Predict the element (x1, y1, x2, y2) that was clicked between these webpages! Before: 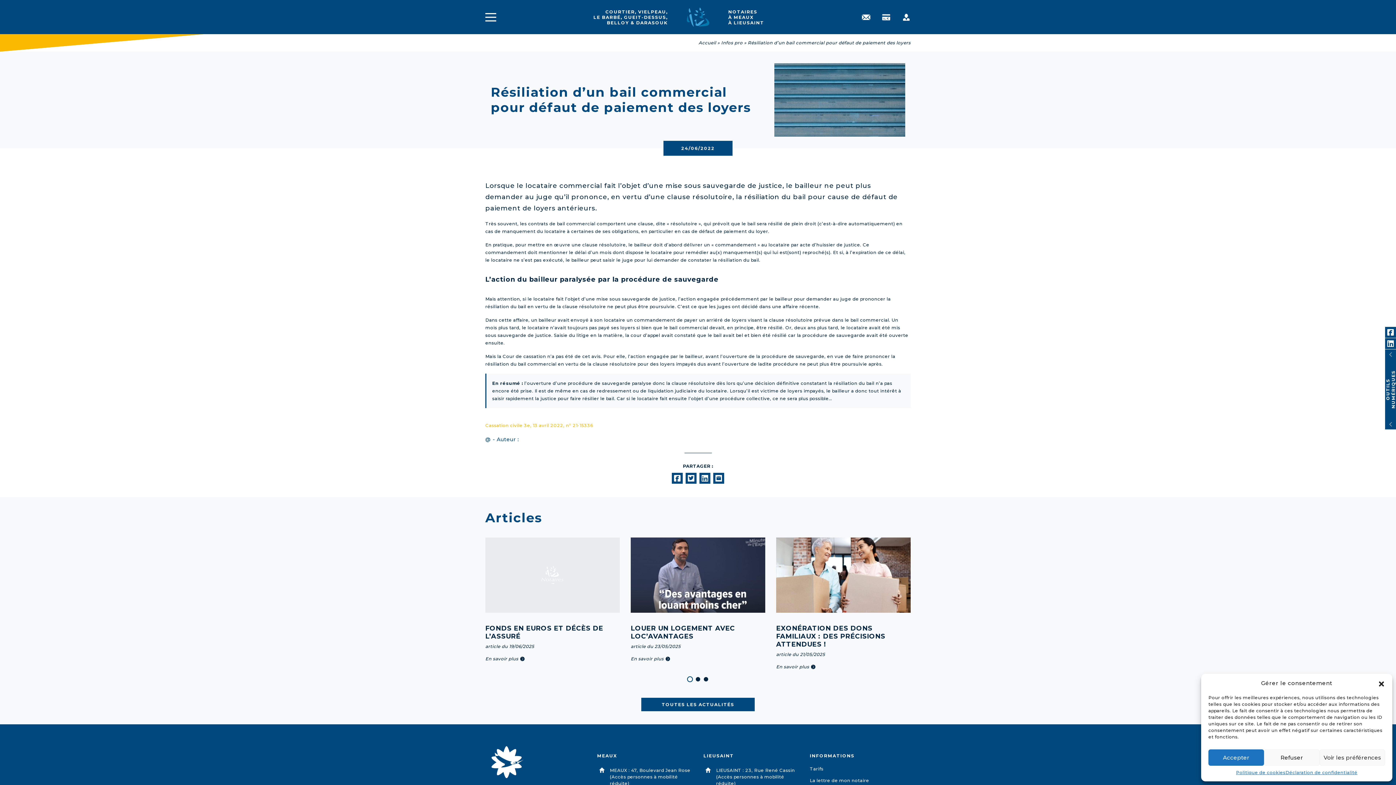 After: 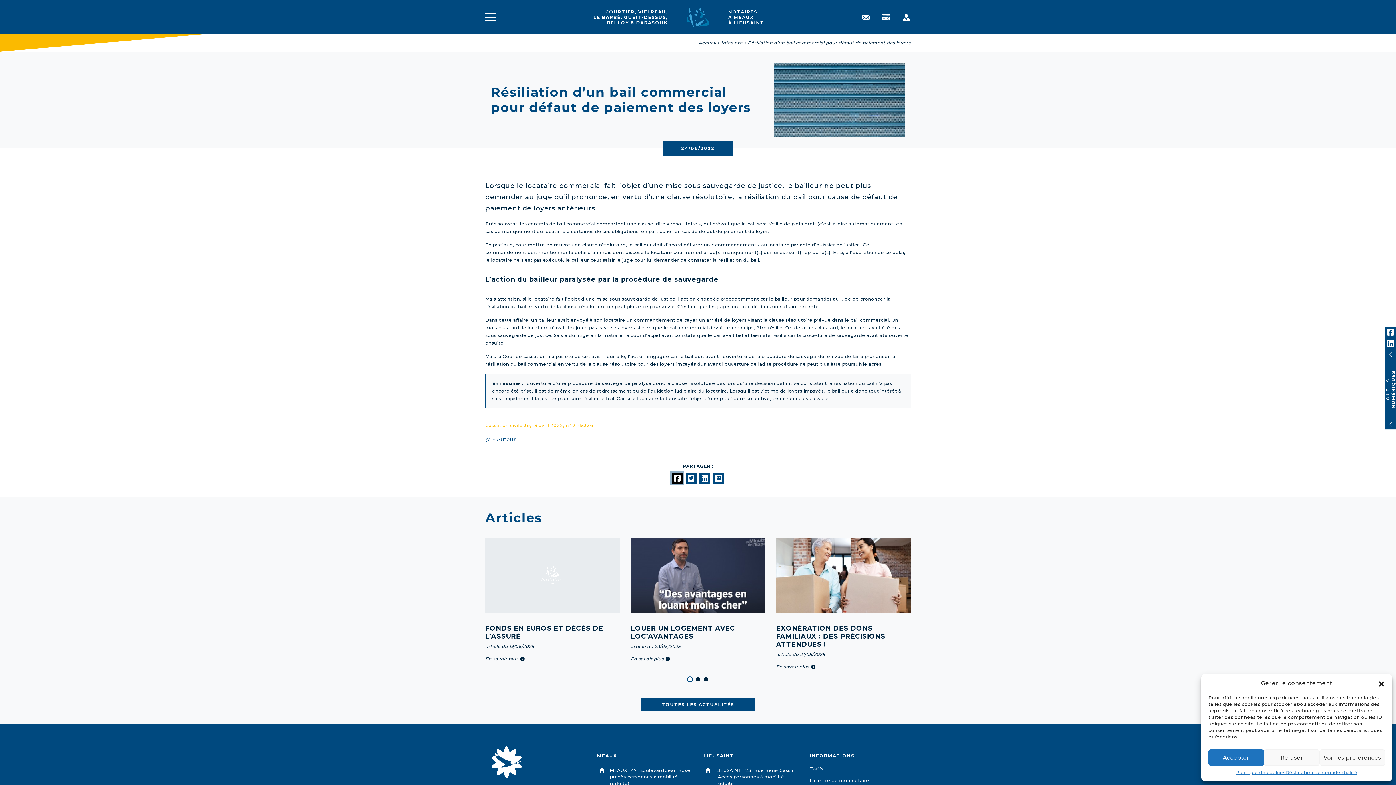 Action: bbox: (672, 472, 682, 483) label: Résiliation d’un bail commercial pour défaut de paiement des loyers